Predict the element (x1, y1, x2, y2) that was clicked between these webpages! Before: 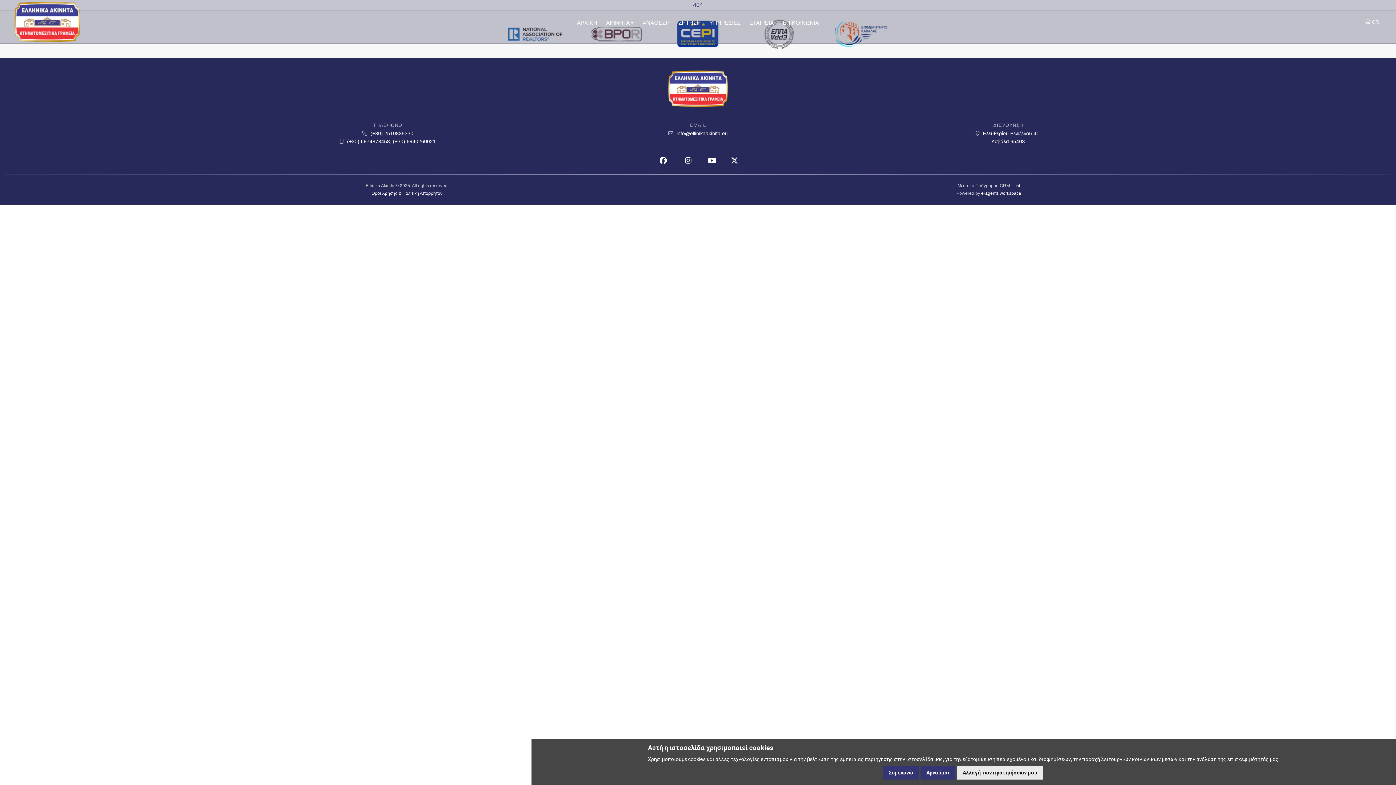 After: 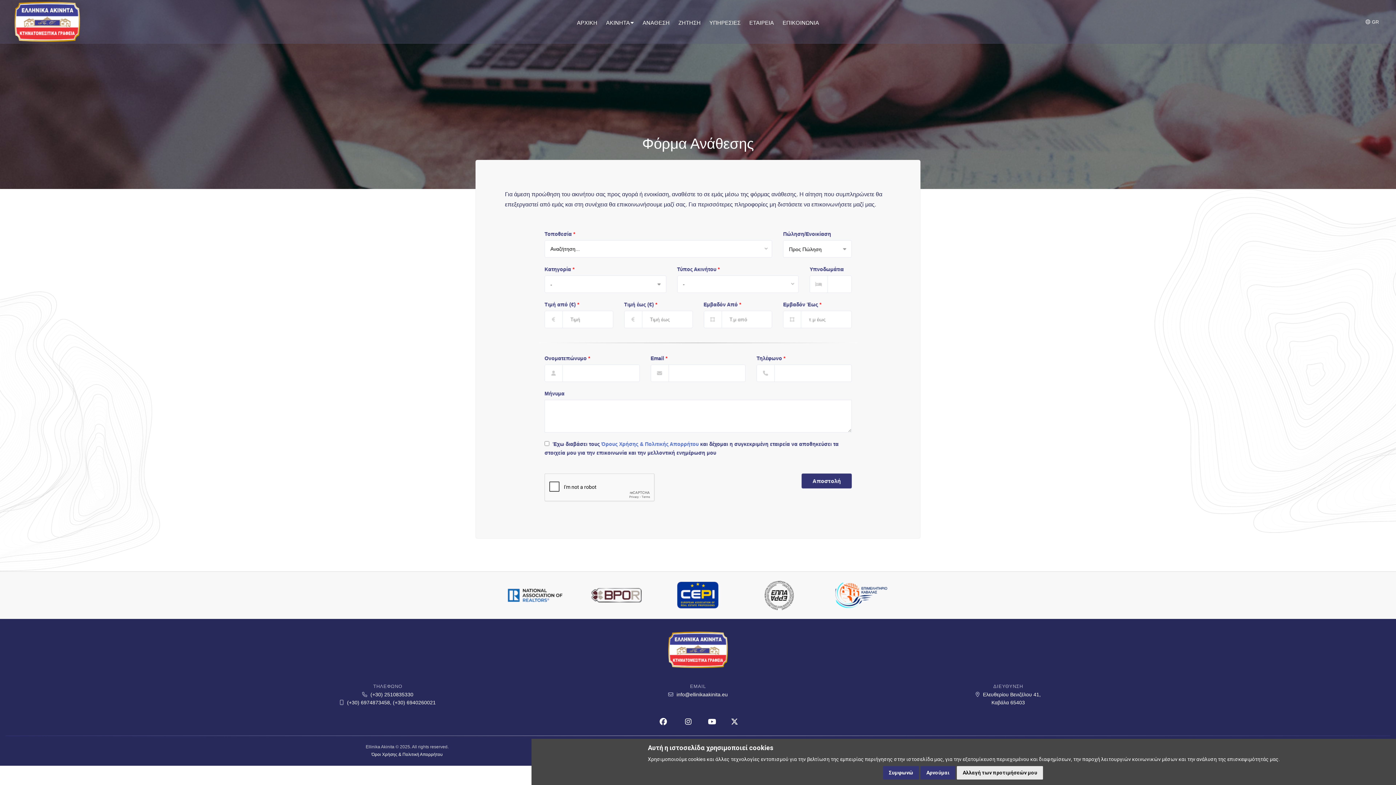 Action: bbox: (638, 14, 674, 30) label: ΑΝΑΘΕΣΗ